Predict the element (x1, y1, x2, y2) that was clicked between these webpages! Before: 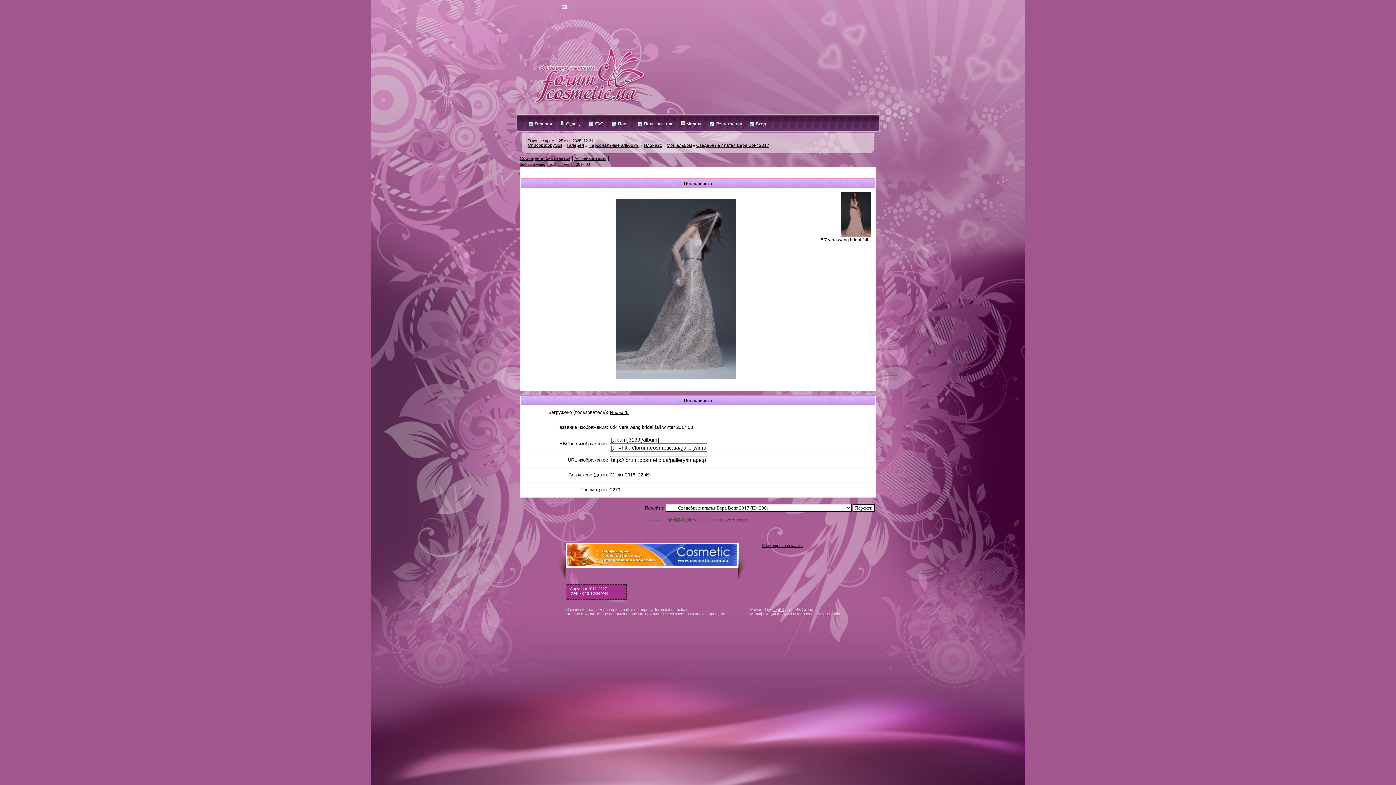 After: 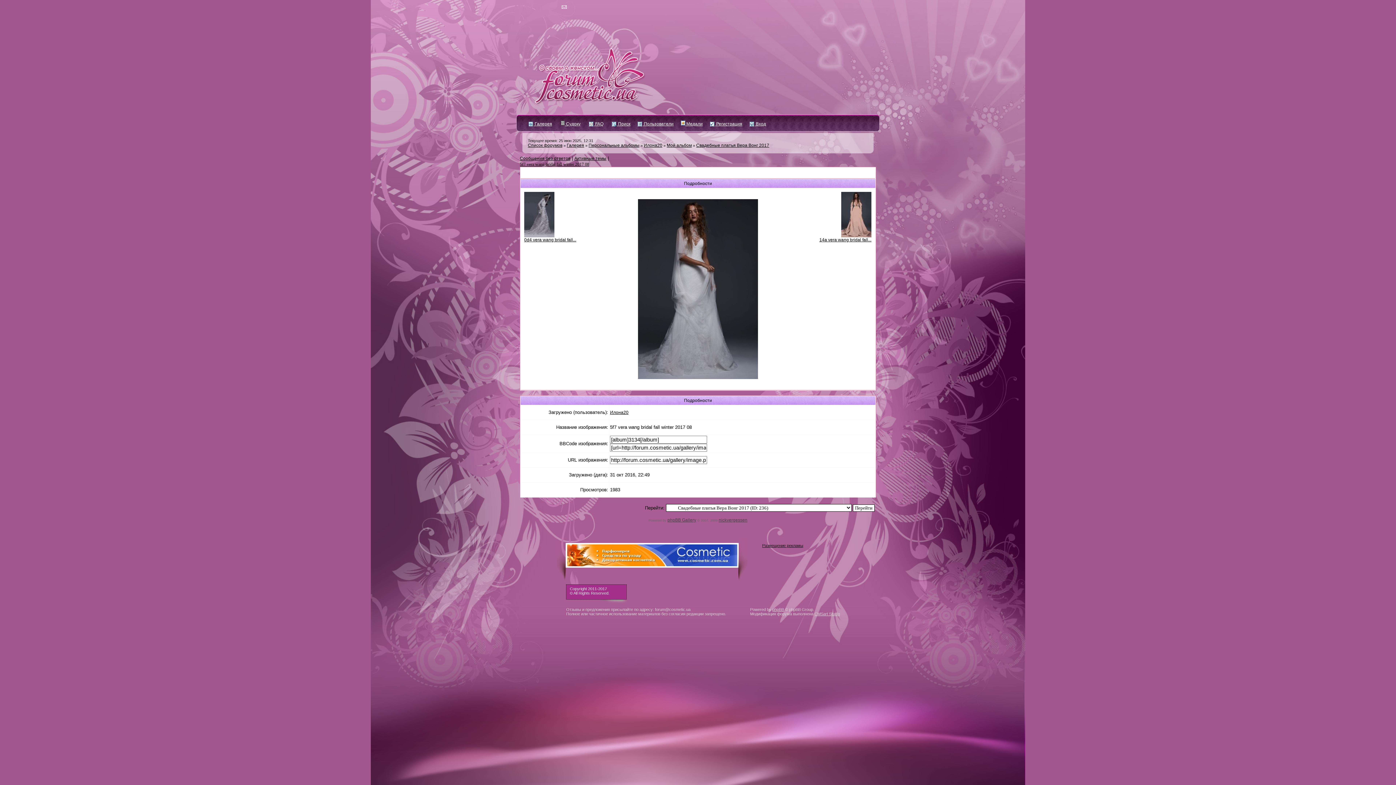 Action: bbox: (821, 237, 871, 242) label: 5f7 vera wang bridal fall...